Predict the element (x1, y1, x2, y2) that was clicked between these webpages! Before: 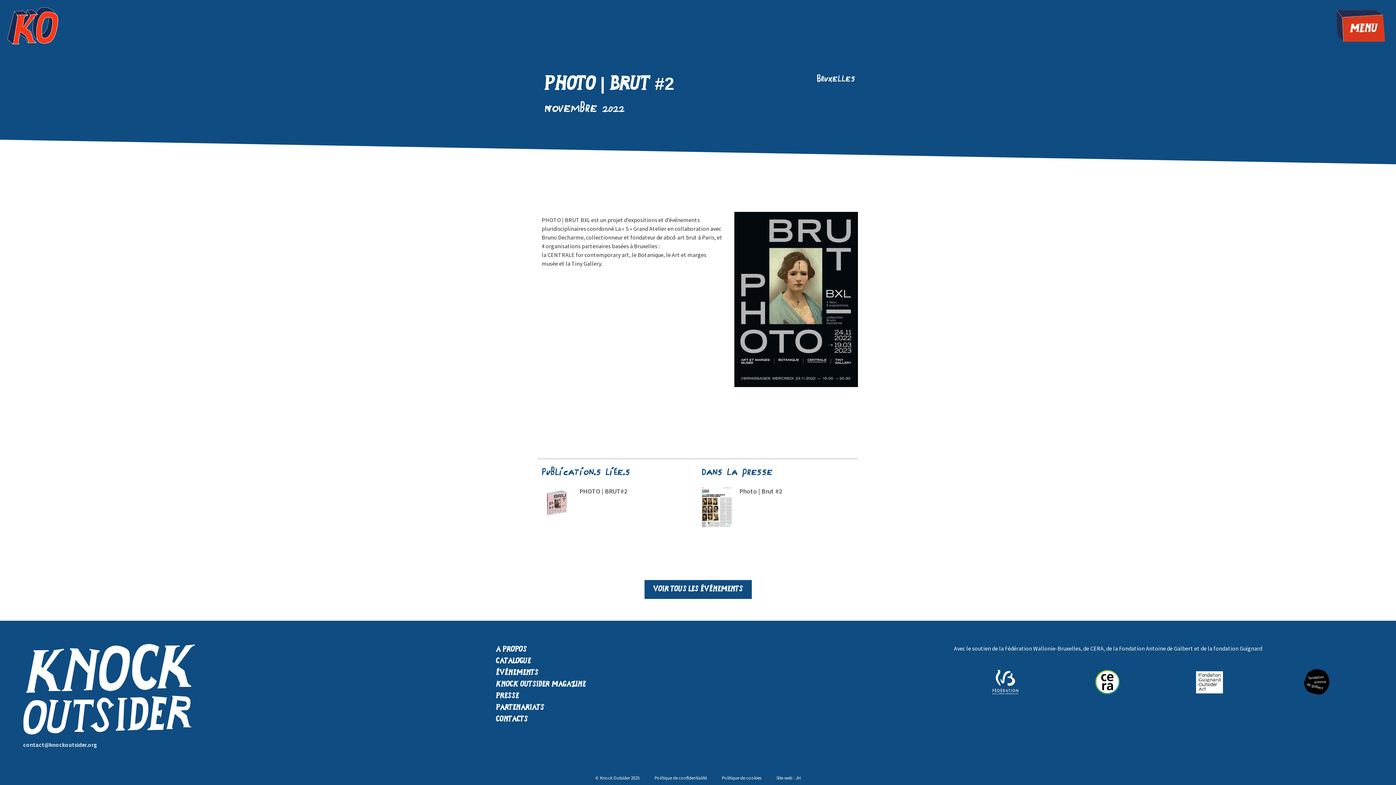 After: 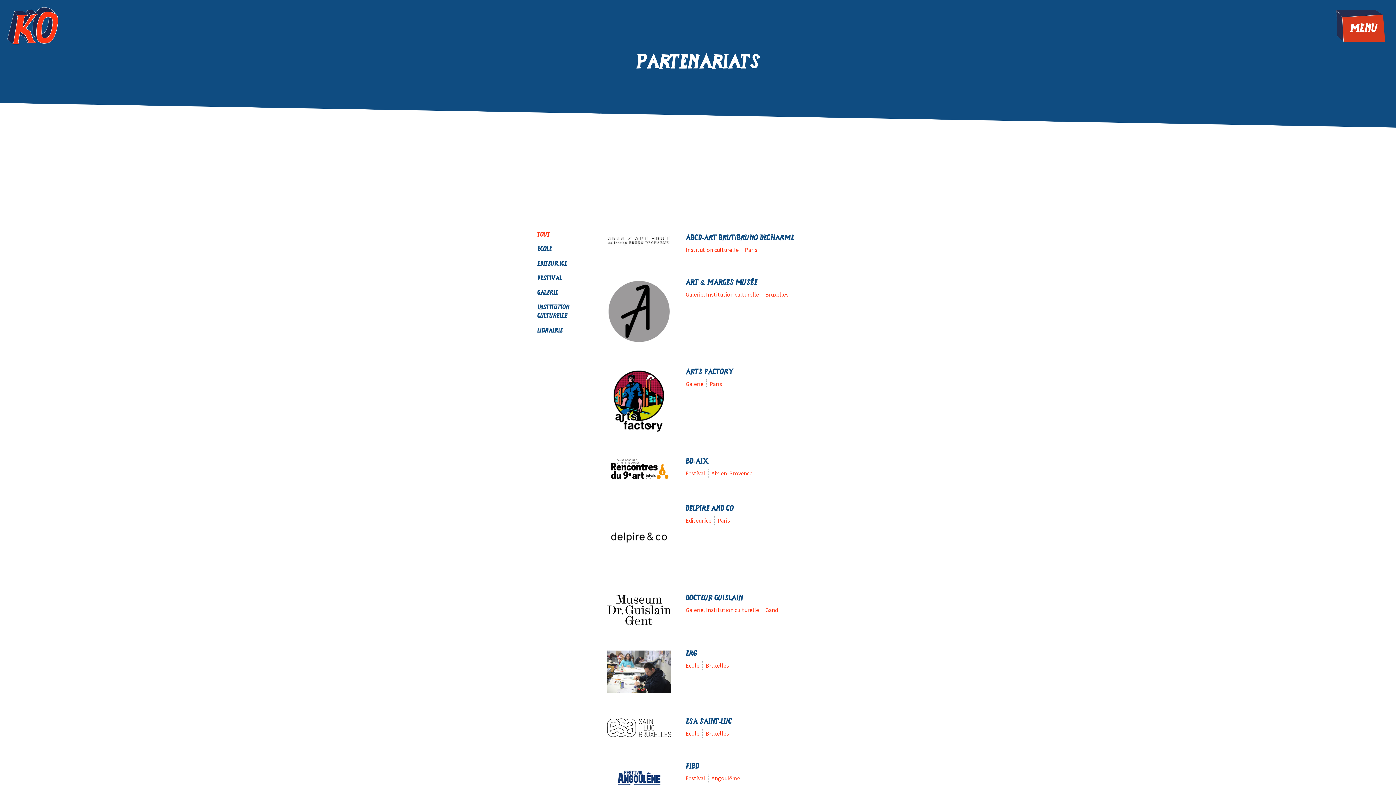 Action: label: Partenariats bbox: (488, 702, 907, 714)